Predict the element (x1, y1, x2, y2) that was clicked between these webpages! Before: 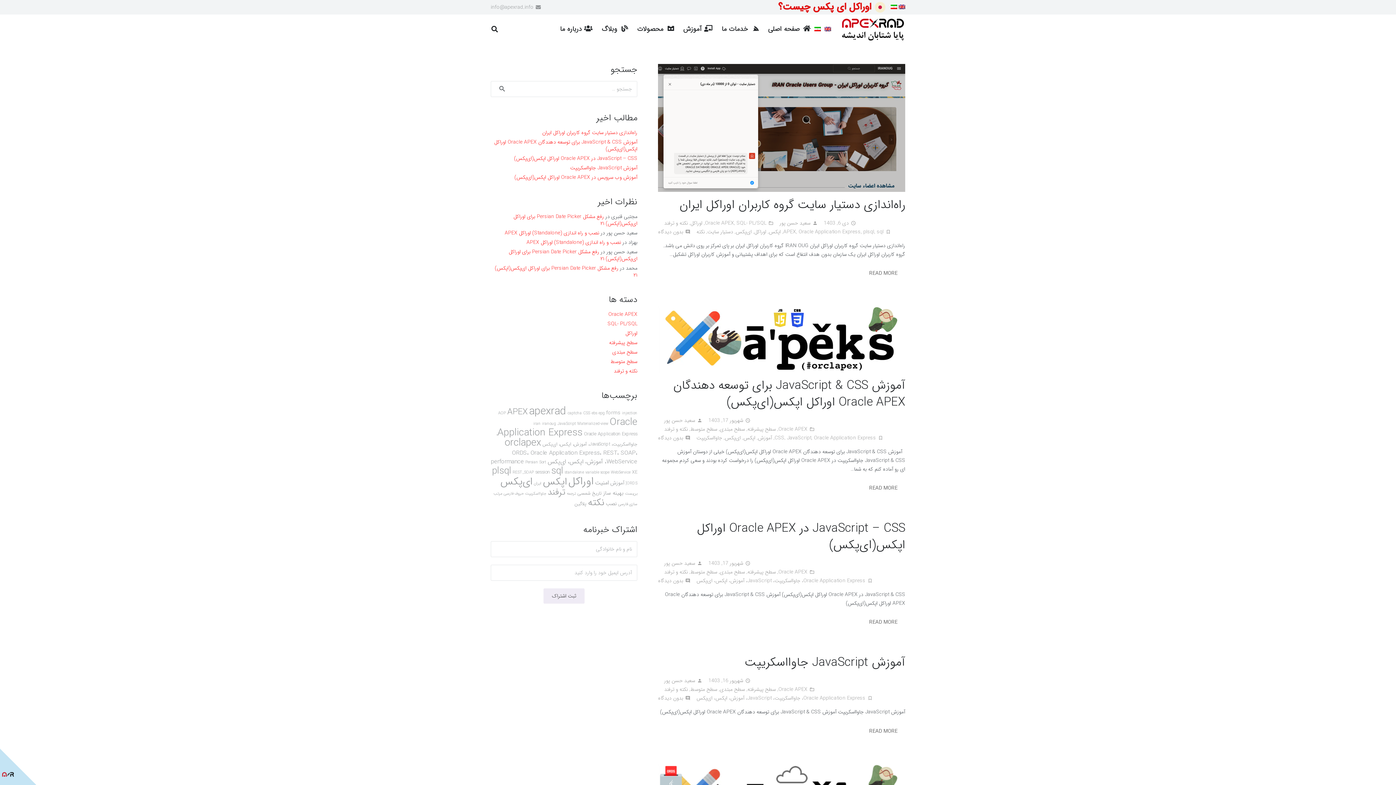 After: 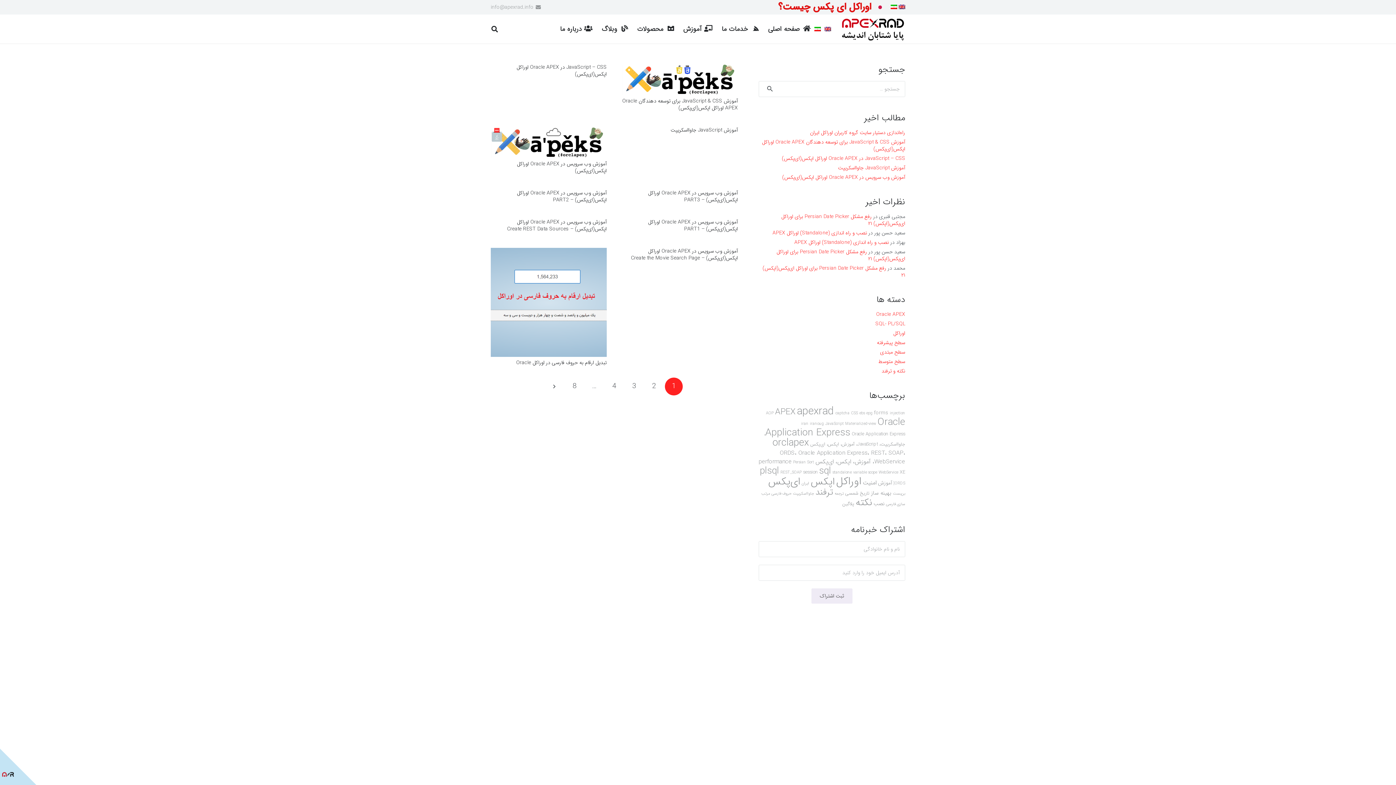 Action: bbox: (747, 685, 776, 693) label: سطح پیشرفته